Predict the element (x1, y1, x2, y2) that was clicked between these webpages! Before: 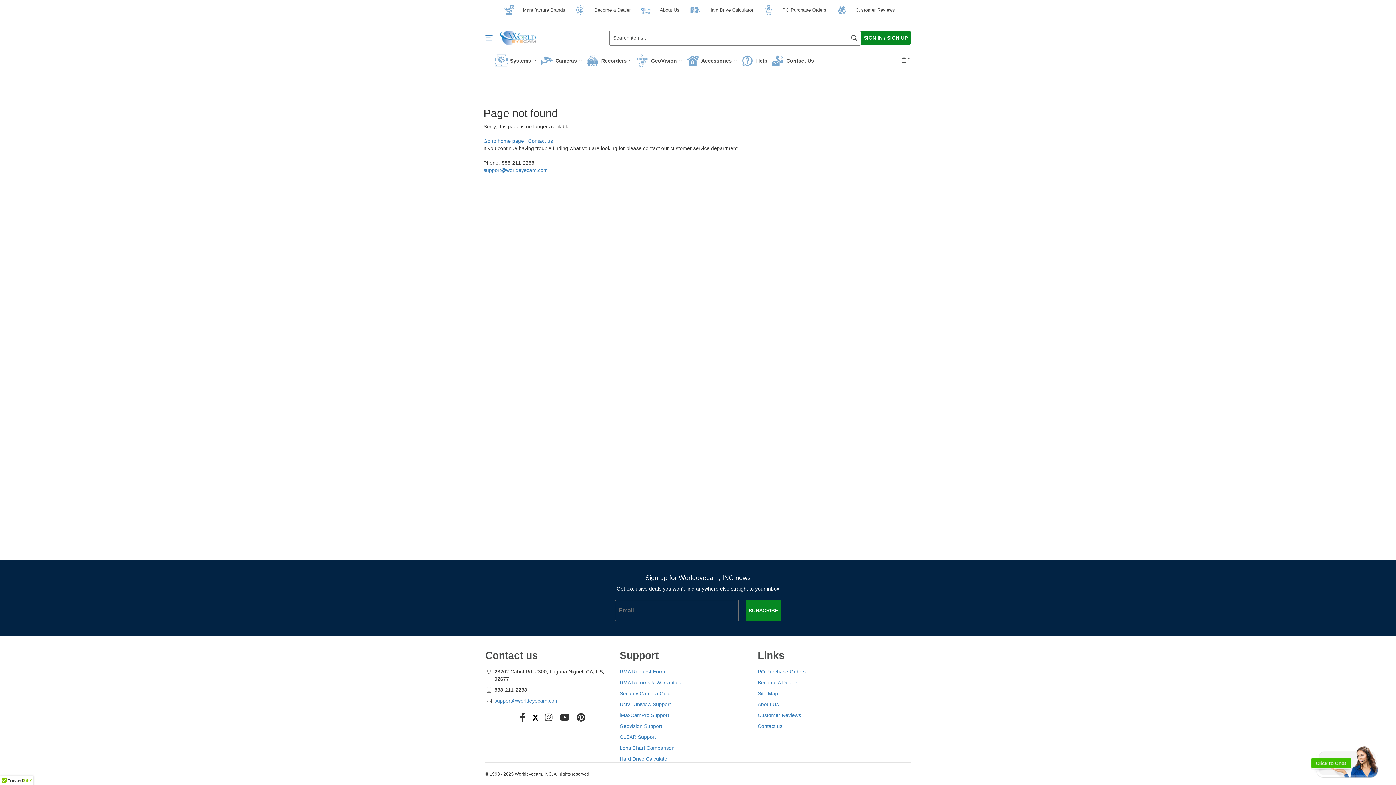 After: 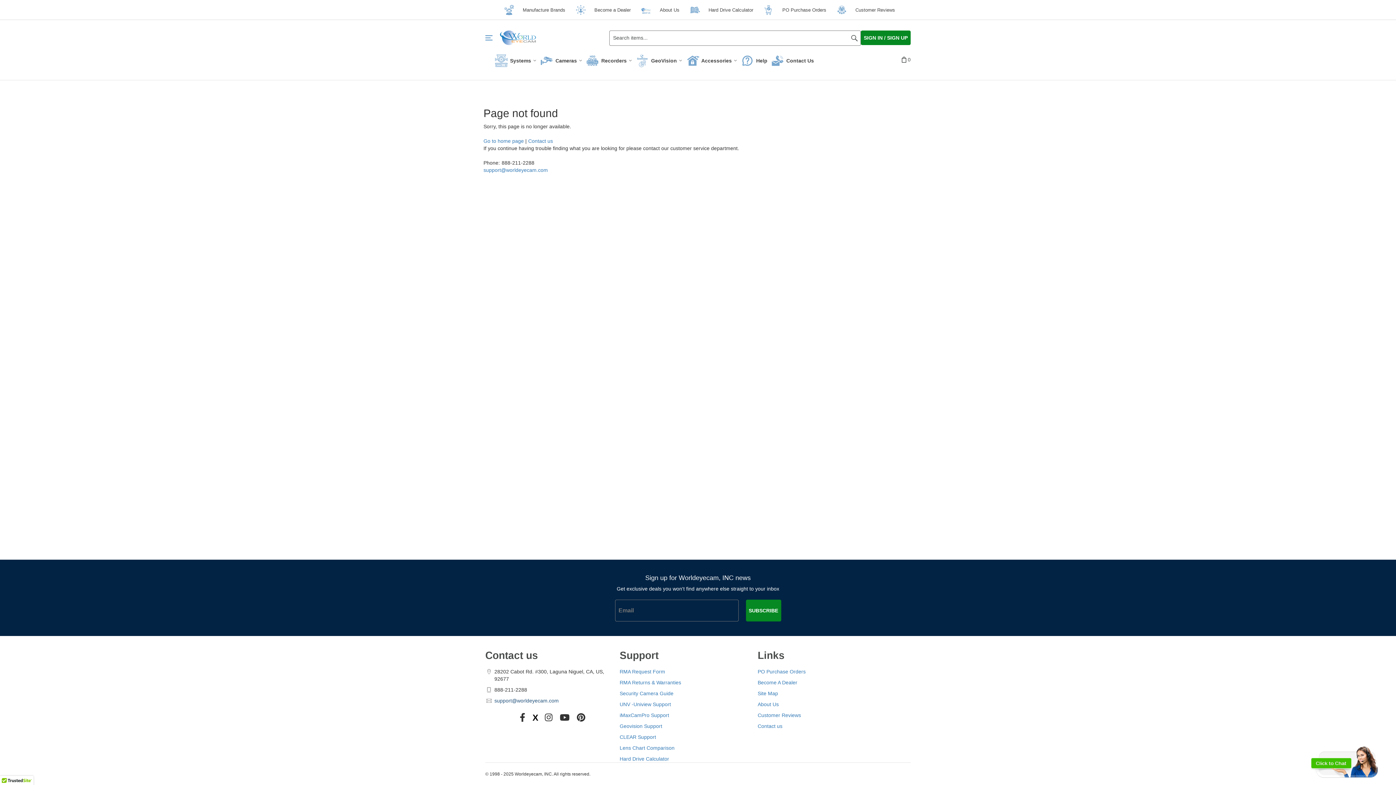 Action: bbox: (494, 697, 558, 704) label: support@worldeyecam.com